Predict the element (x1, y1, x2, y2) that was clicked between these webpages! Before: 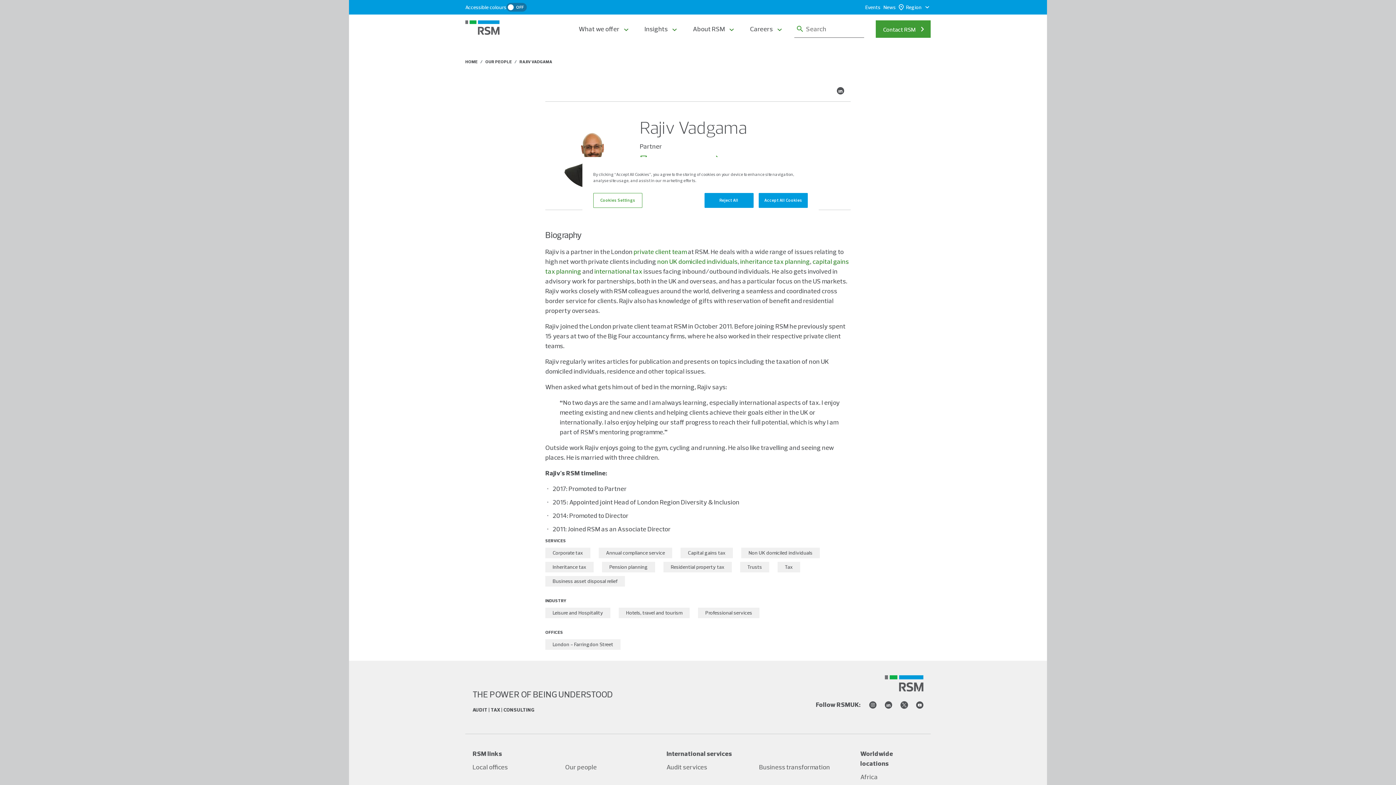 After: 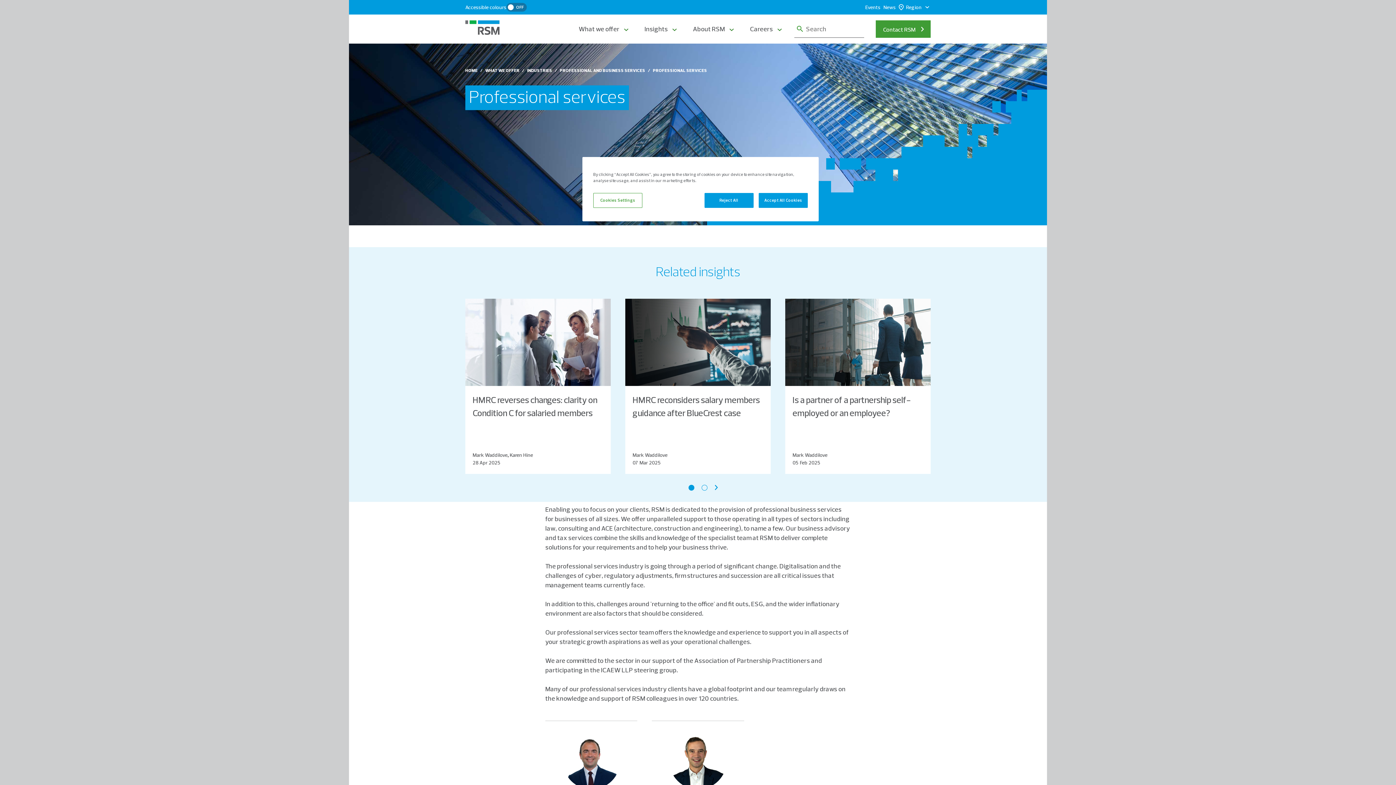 Action: bbox: (698, 608, 759, 618) label: Professional services